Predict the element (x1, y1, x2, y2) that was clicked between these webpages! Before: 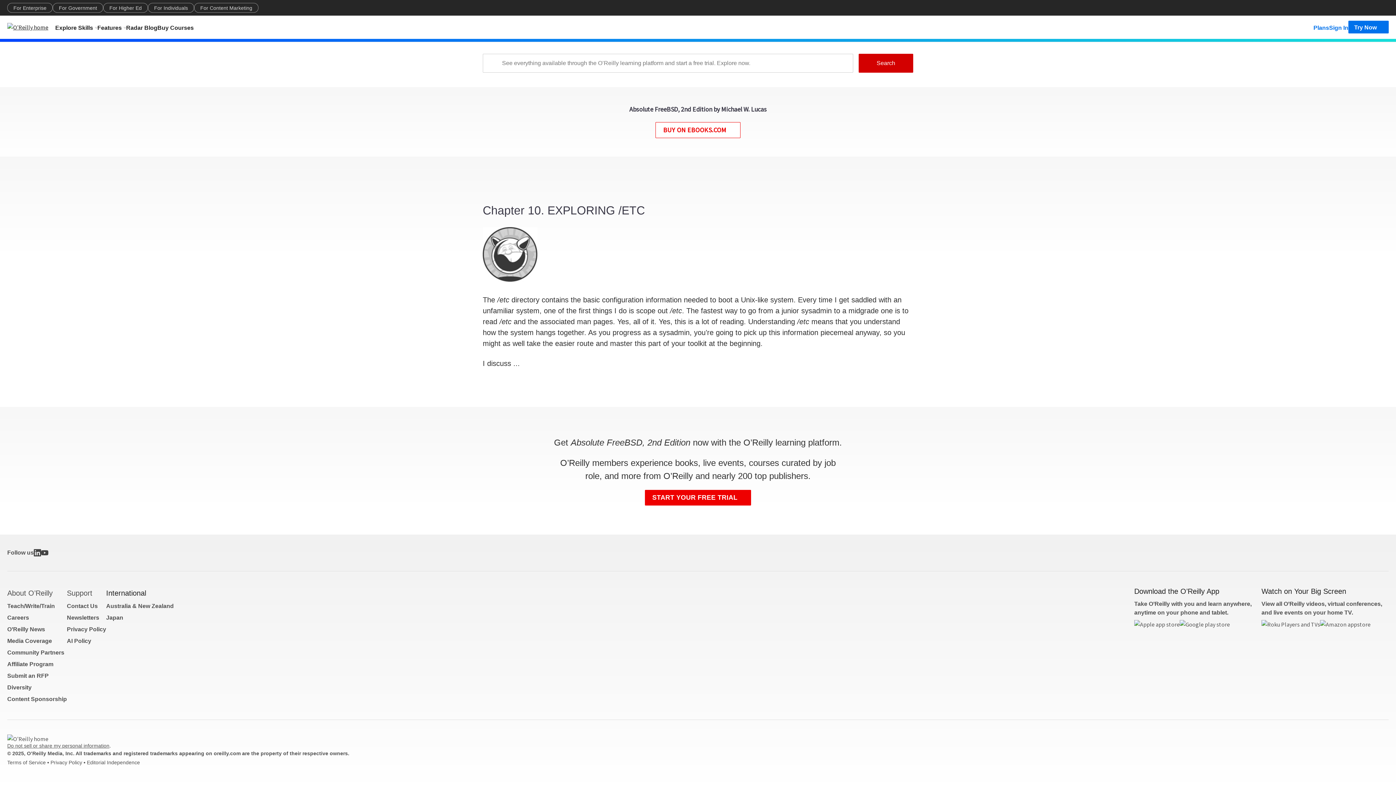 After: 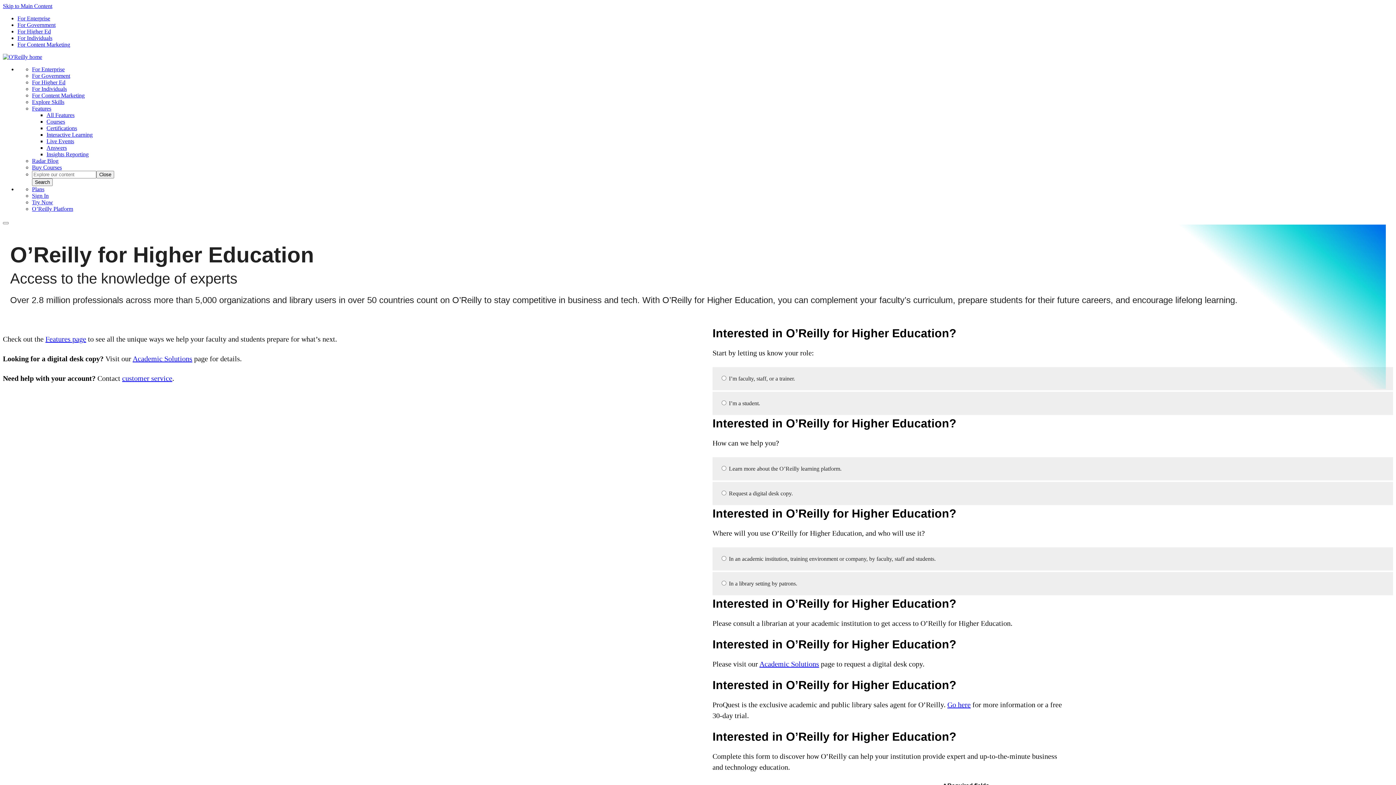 Action: label: For Higher Ed bbox: (103, 2, 148, 12)